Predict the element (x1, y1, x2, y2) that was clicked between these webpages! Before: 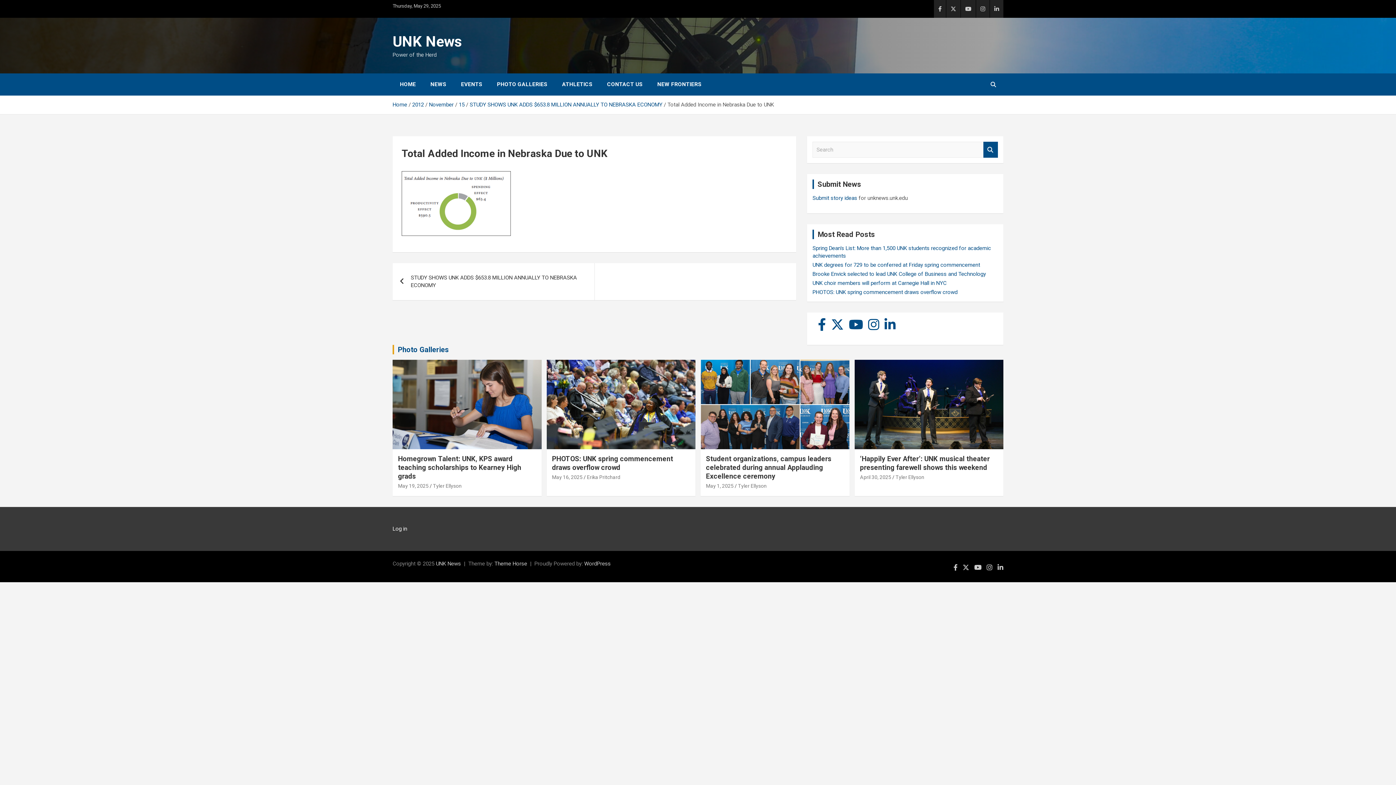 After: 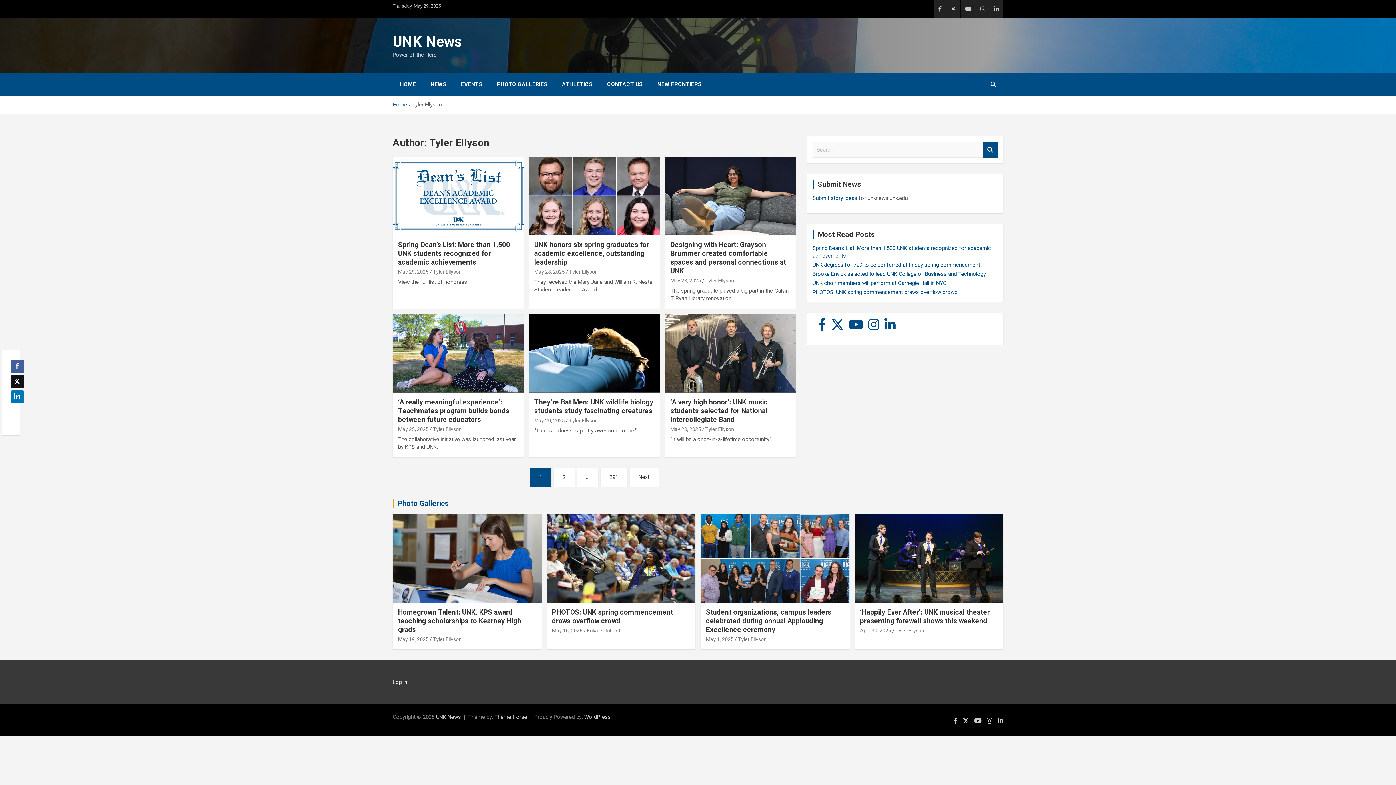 Action: label: Tyler Ellyson bbox: (433, 483, 461, 488)